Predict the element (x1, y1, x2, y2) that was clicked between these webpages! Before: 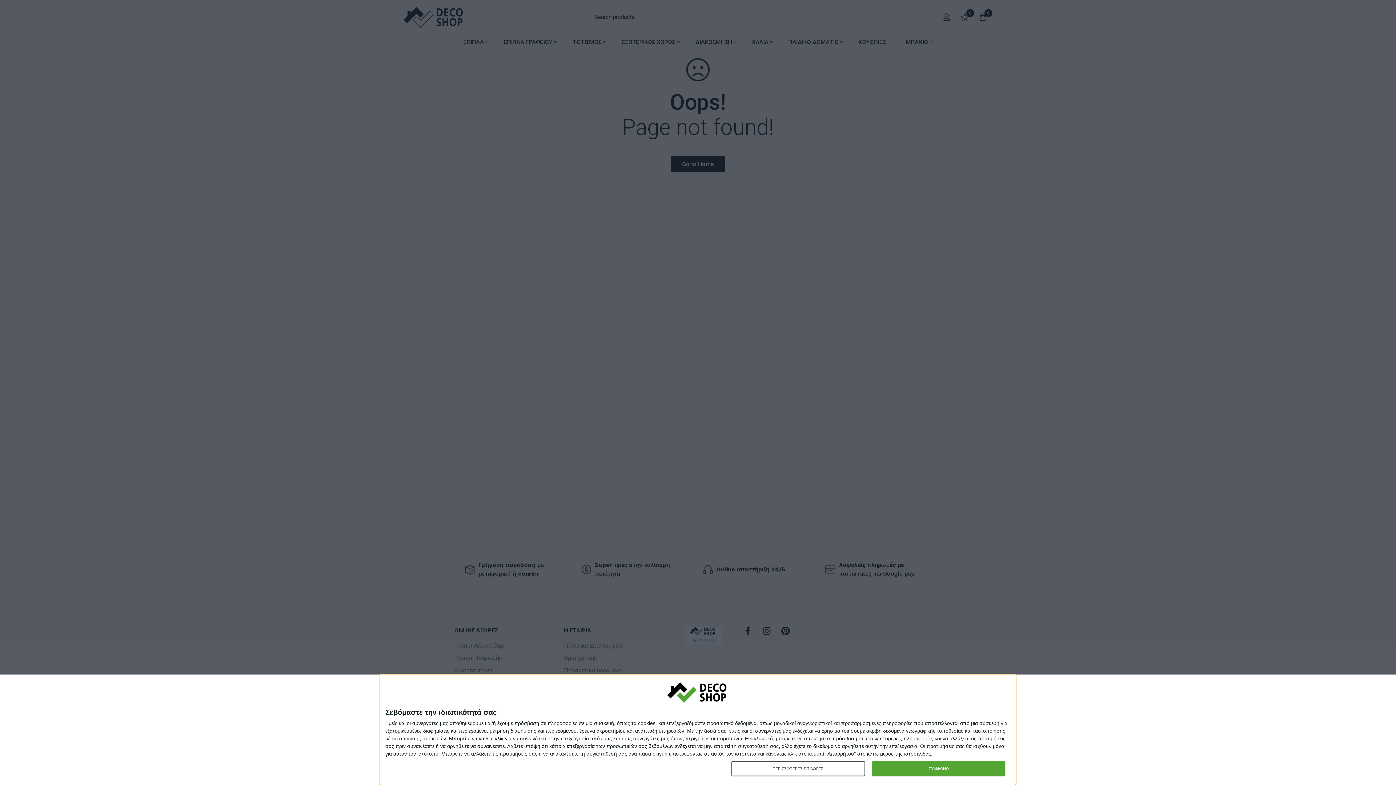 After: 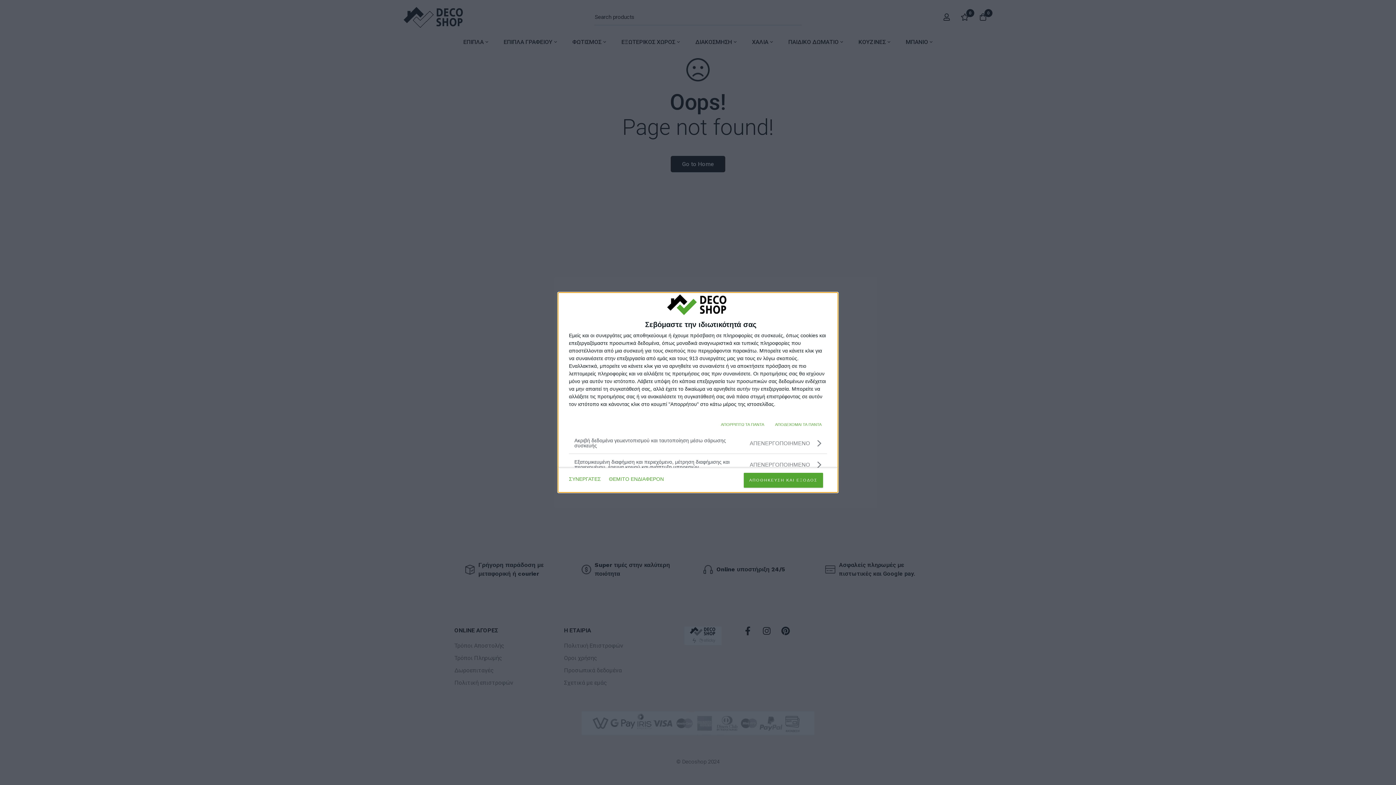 Action: bbox: (731, 761, 864, 776) label: ΠΕΡΙΣΣΟΤΕΡΕΣ ΕΠΙΛΟΓΕΣ